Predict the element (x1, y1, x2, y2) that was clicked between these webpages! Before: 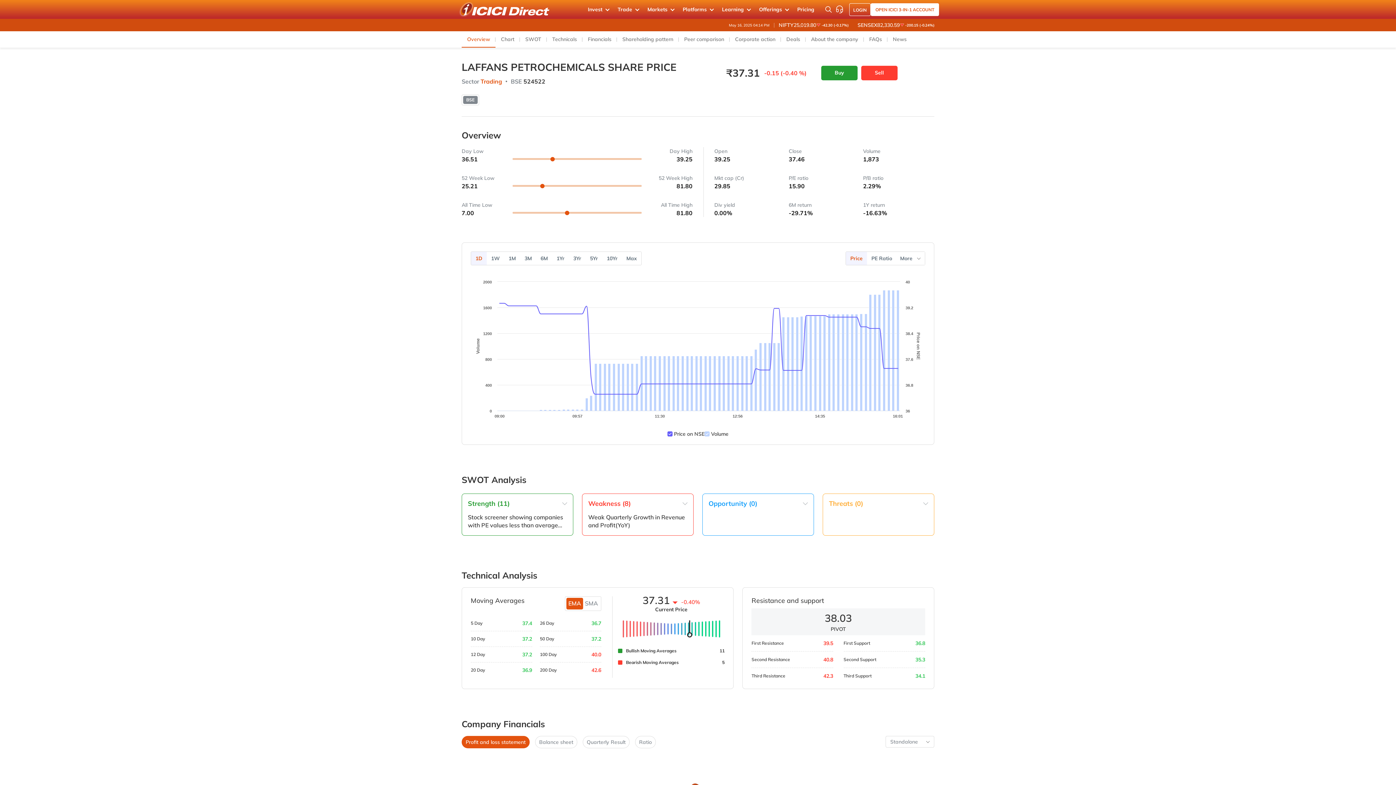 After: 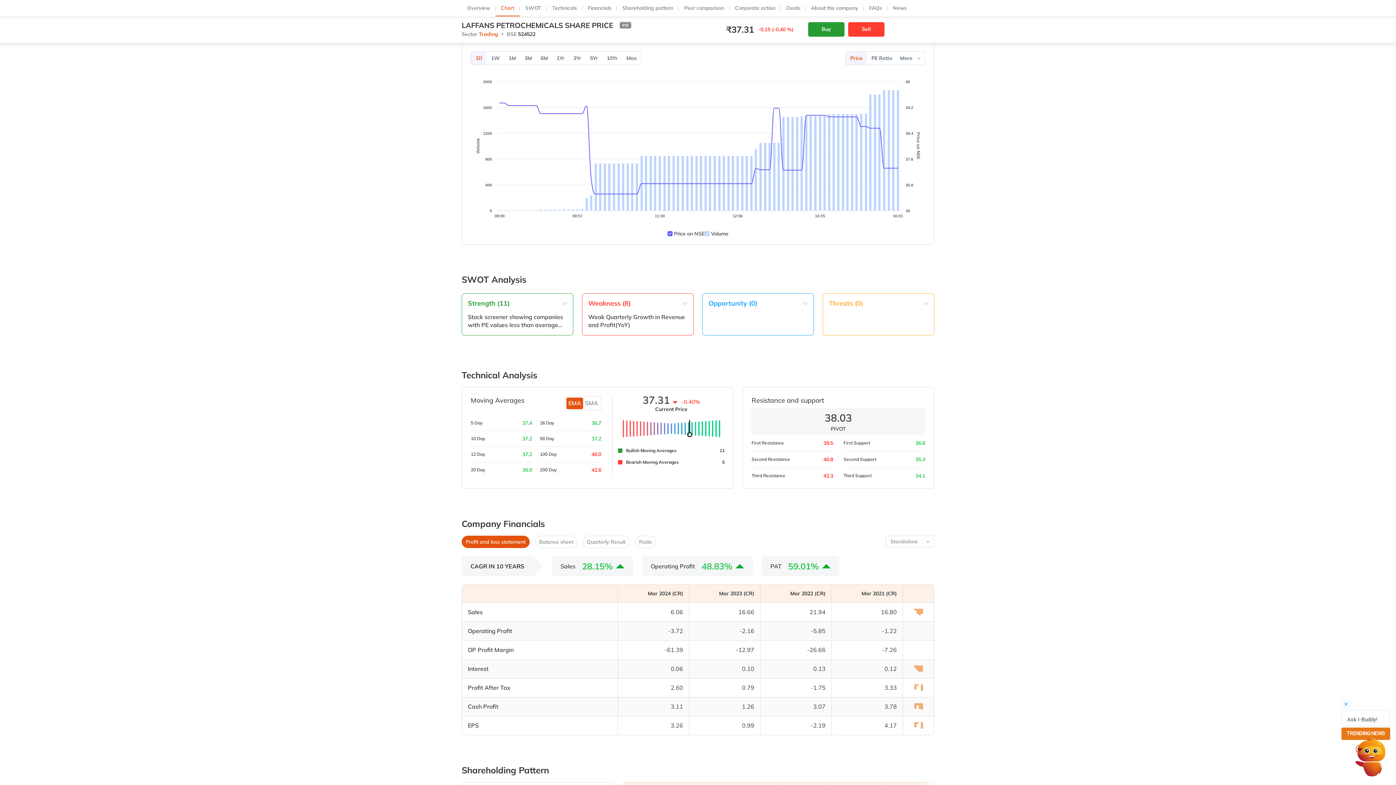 Action: label: Chart bbox: (495, 27, 520, 38)